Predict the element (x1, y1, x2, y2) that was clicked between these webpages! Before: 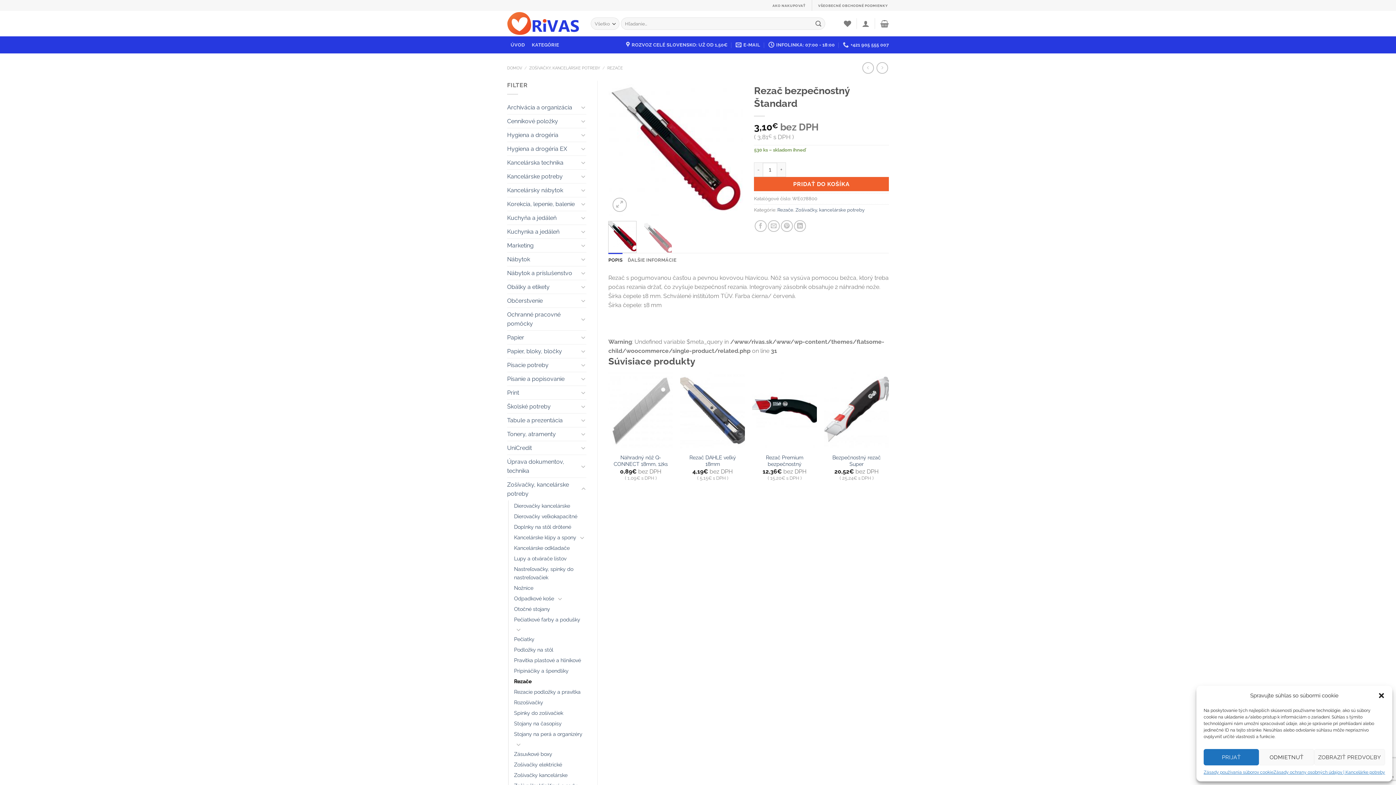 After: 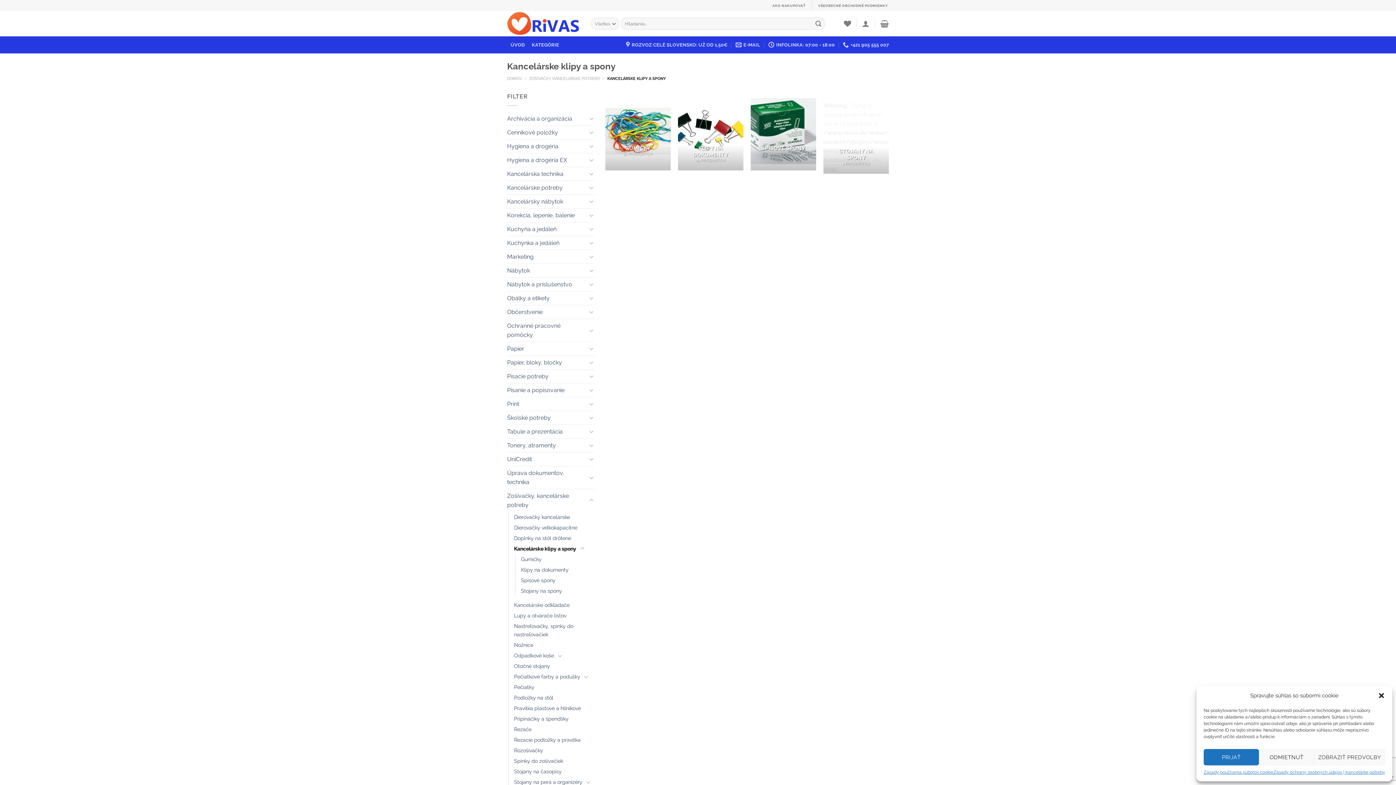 Action: bbox: (514, 532, 576, 542) label: Kancelárske klipy a spony